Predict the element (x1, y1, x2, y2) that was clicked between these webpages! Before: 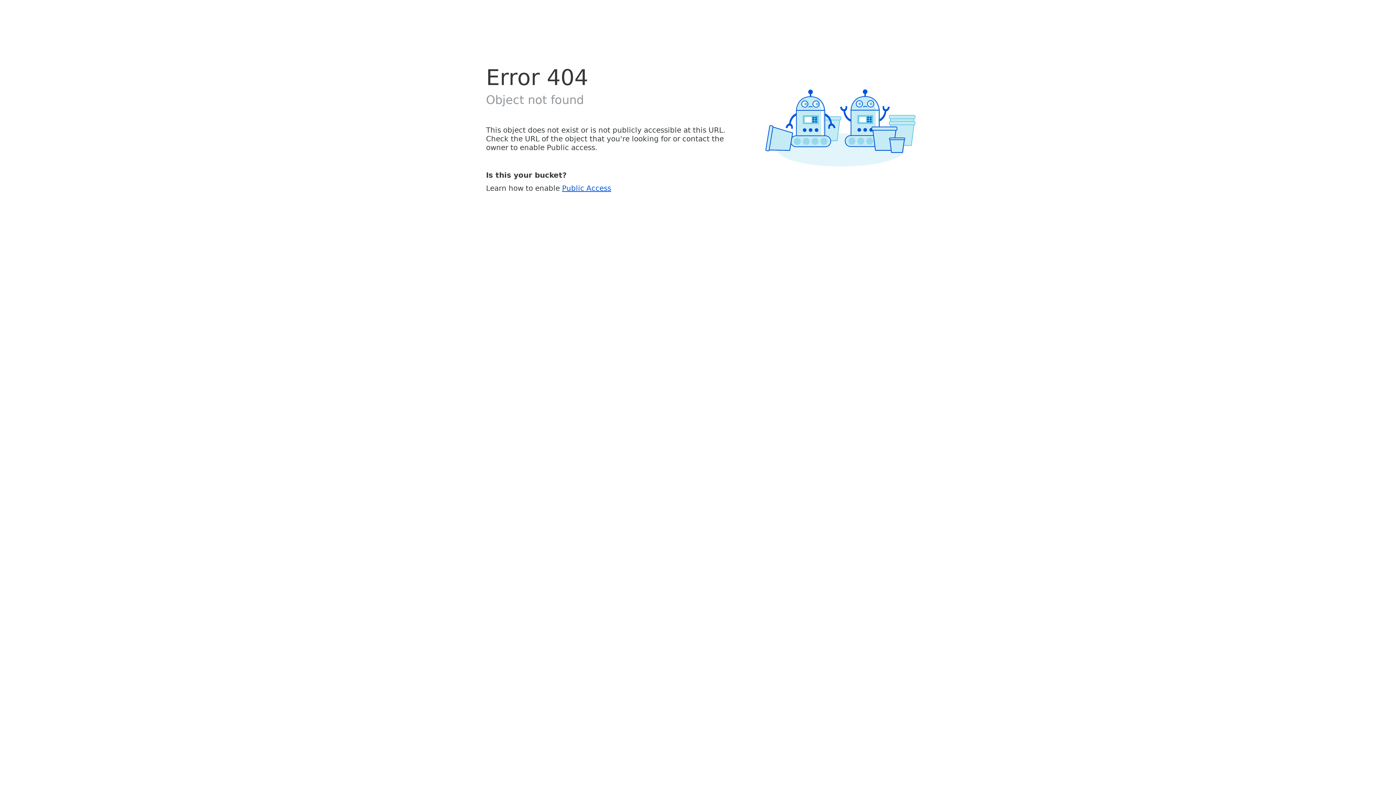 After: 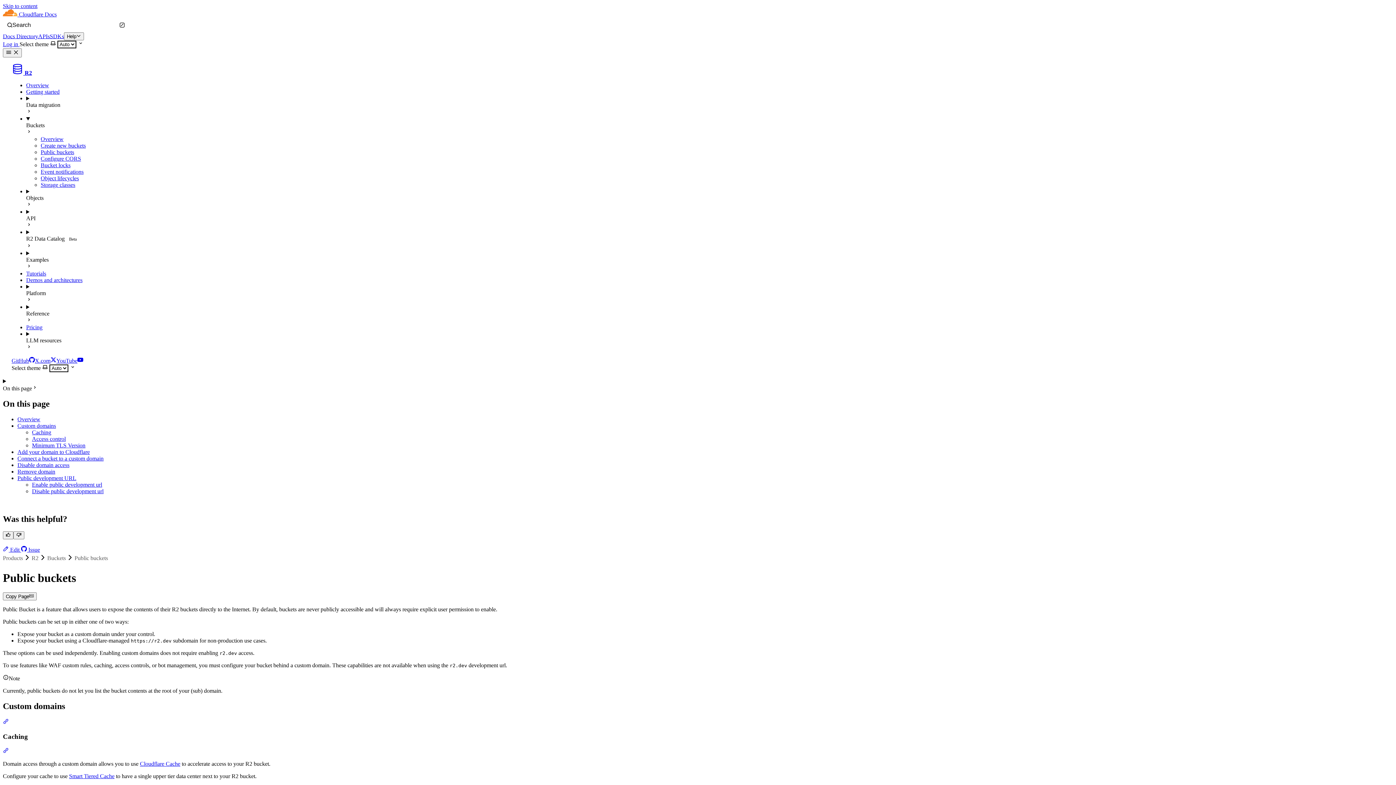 Action: bbox: (562, 183, 611, 192) label: Public Access